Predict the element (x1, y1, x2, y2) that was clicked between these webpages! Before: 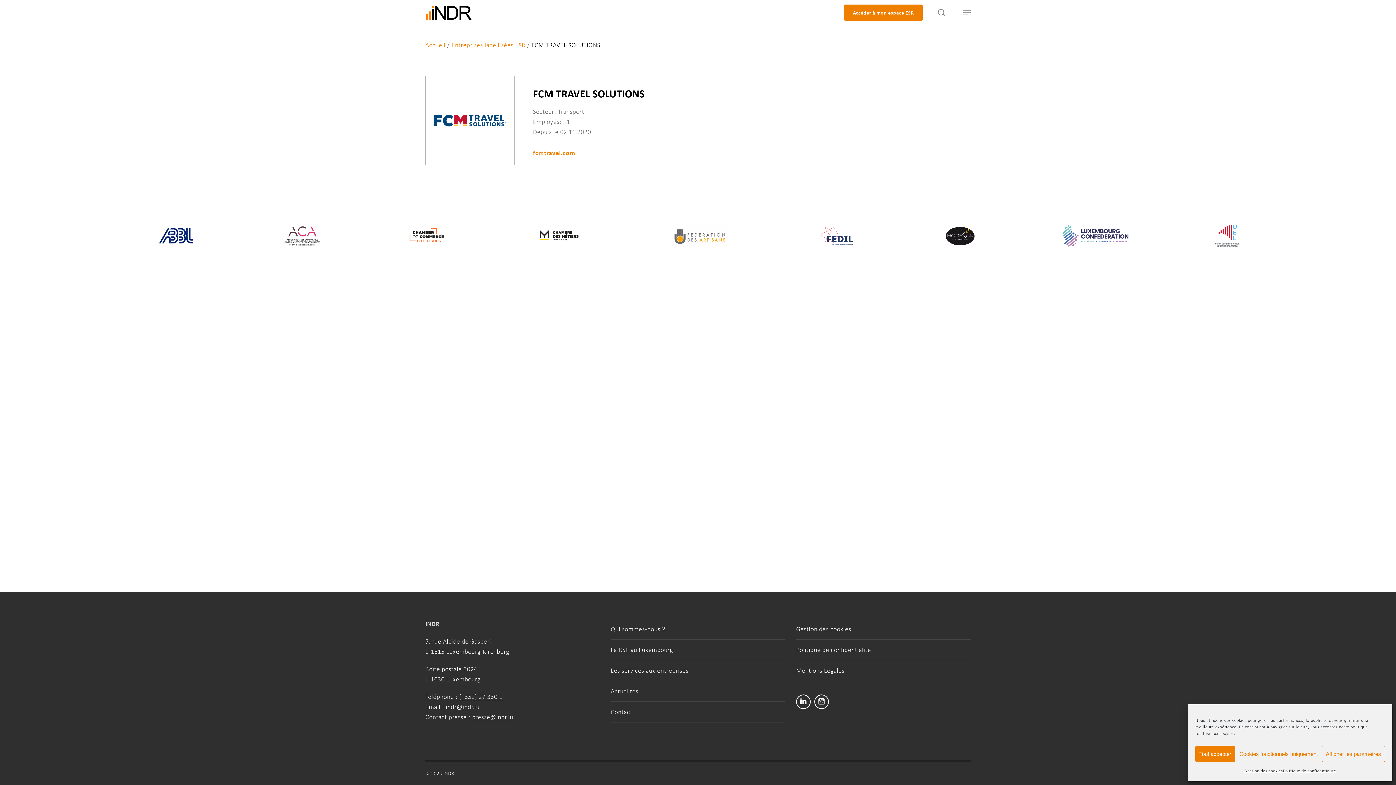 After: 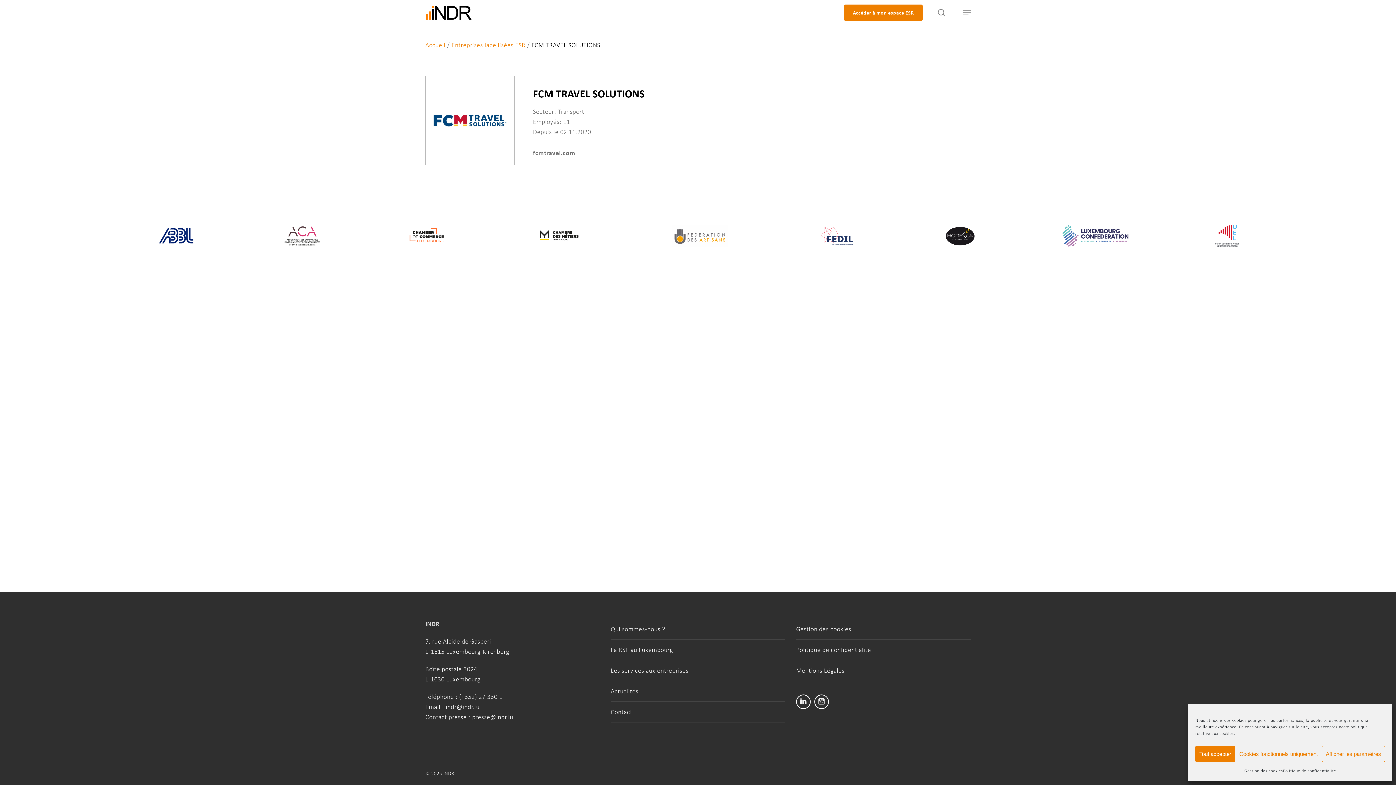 Action: label: fcmtravel.com bbox: (533, 148, 644, 158)